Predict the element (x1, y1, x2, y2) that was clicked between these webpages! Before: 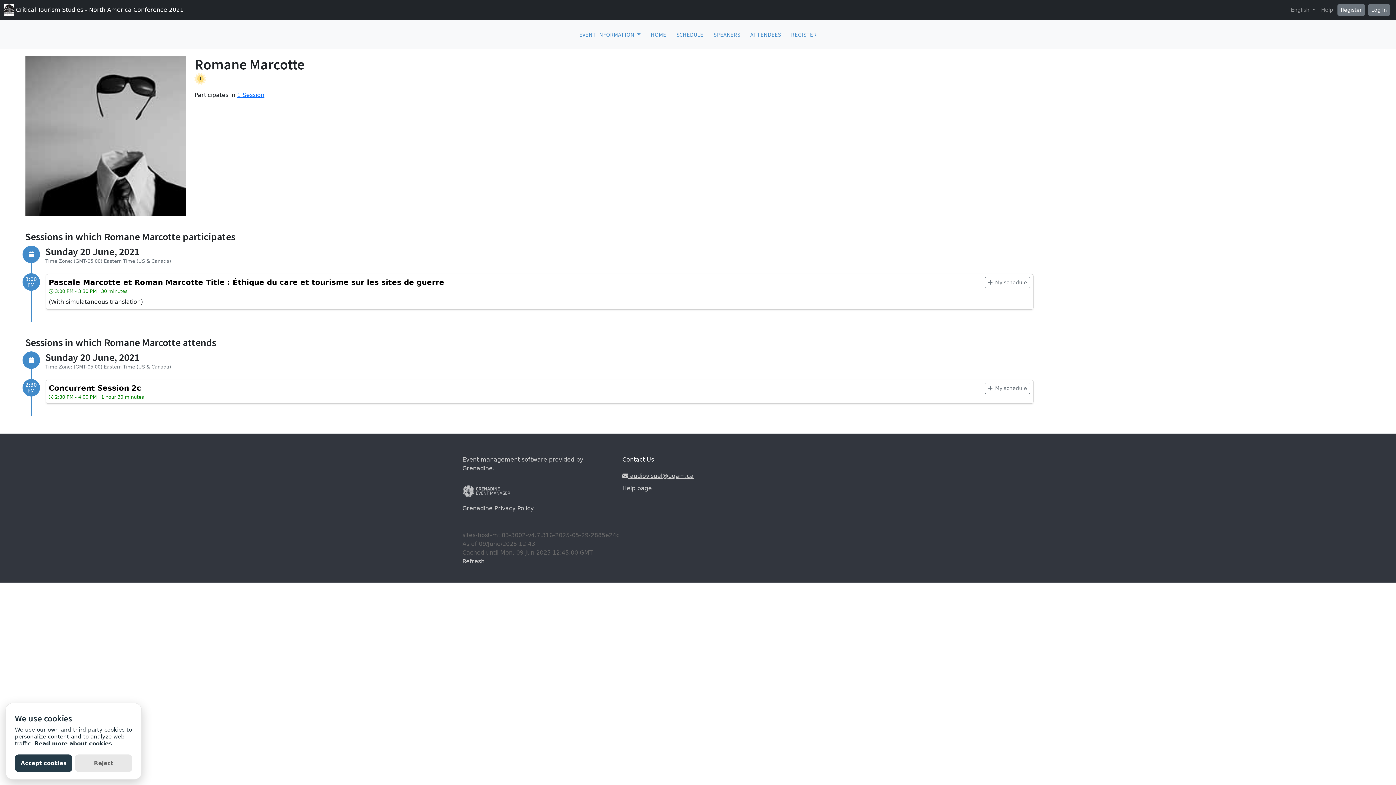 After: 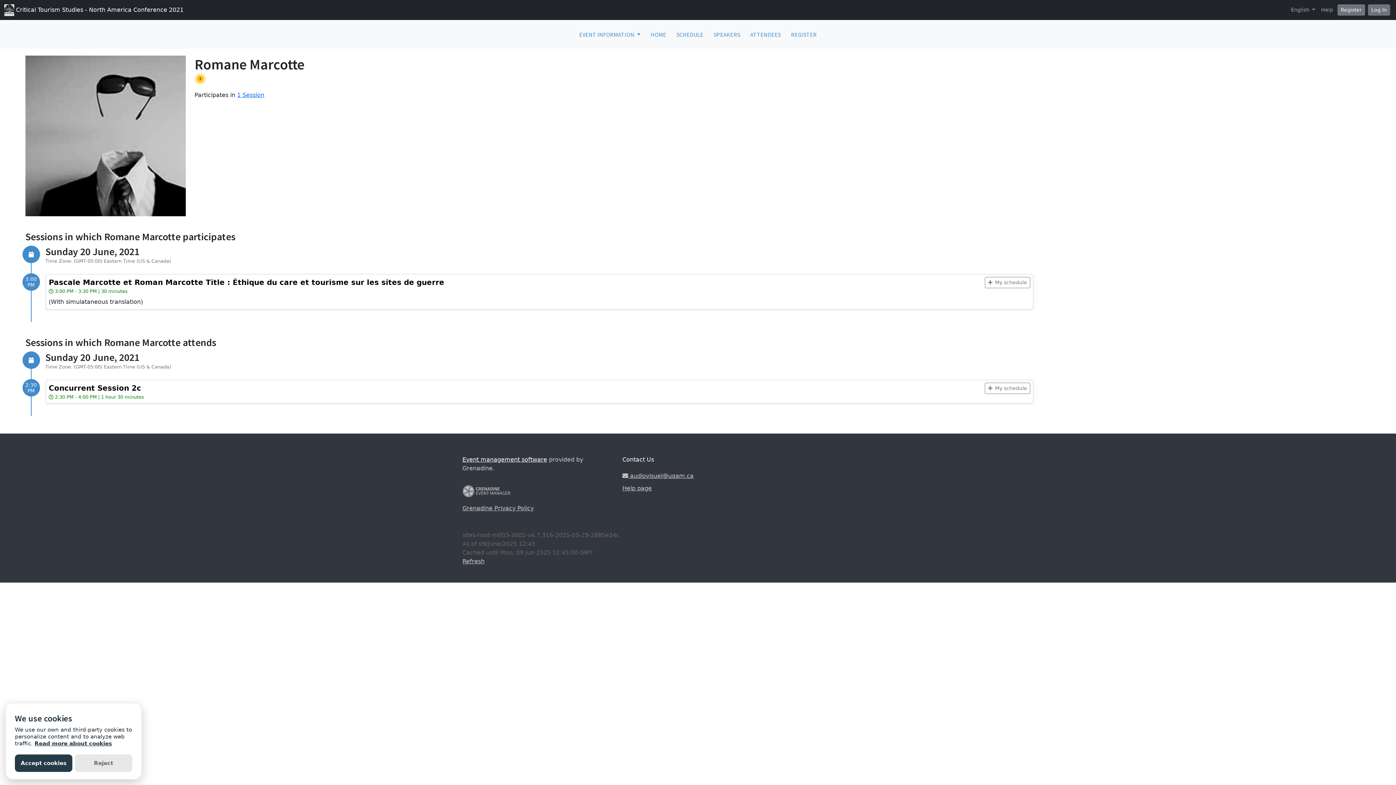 Action: label: Event management software bbox: (462, 456, 547, 463)